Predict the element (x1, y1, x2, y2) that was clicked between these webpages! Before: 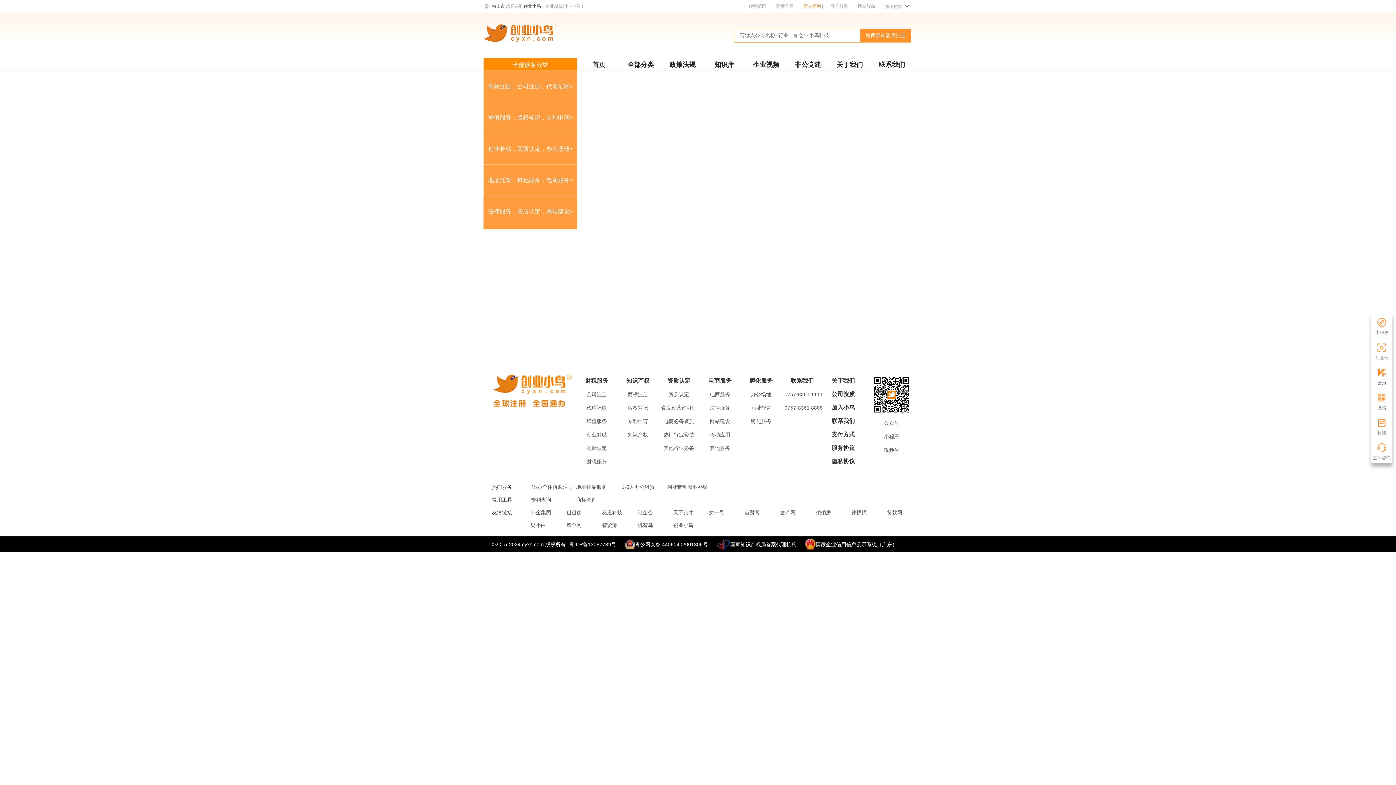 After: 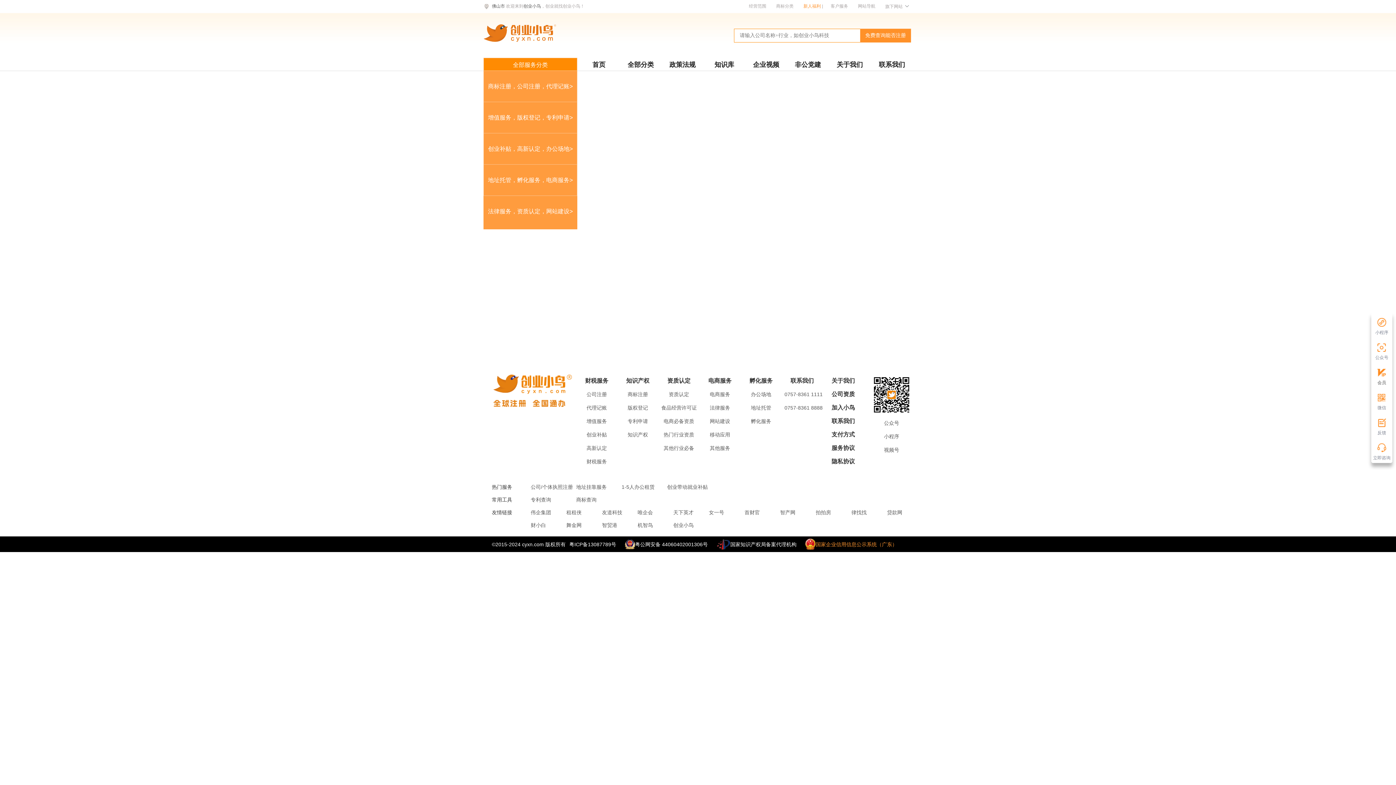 Action: label: 国家企业信用信息公示系统（广东） bbox: (800, 538, 897, 550)